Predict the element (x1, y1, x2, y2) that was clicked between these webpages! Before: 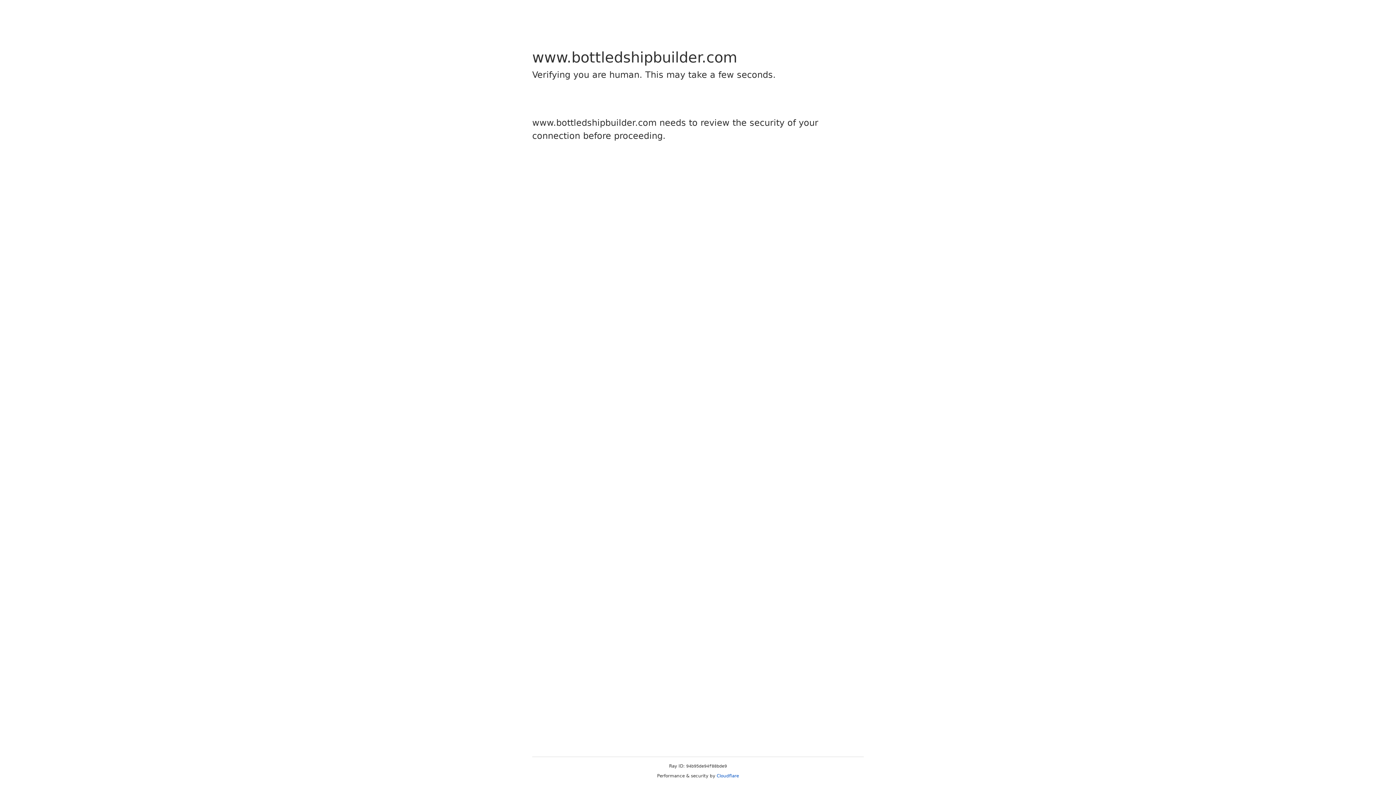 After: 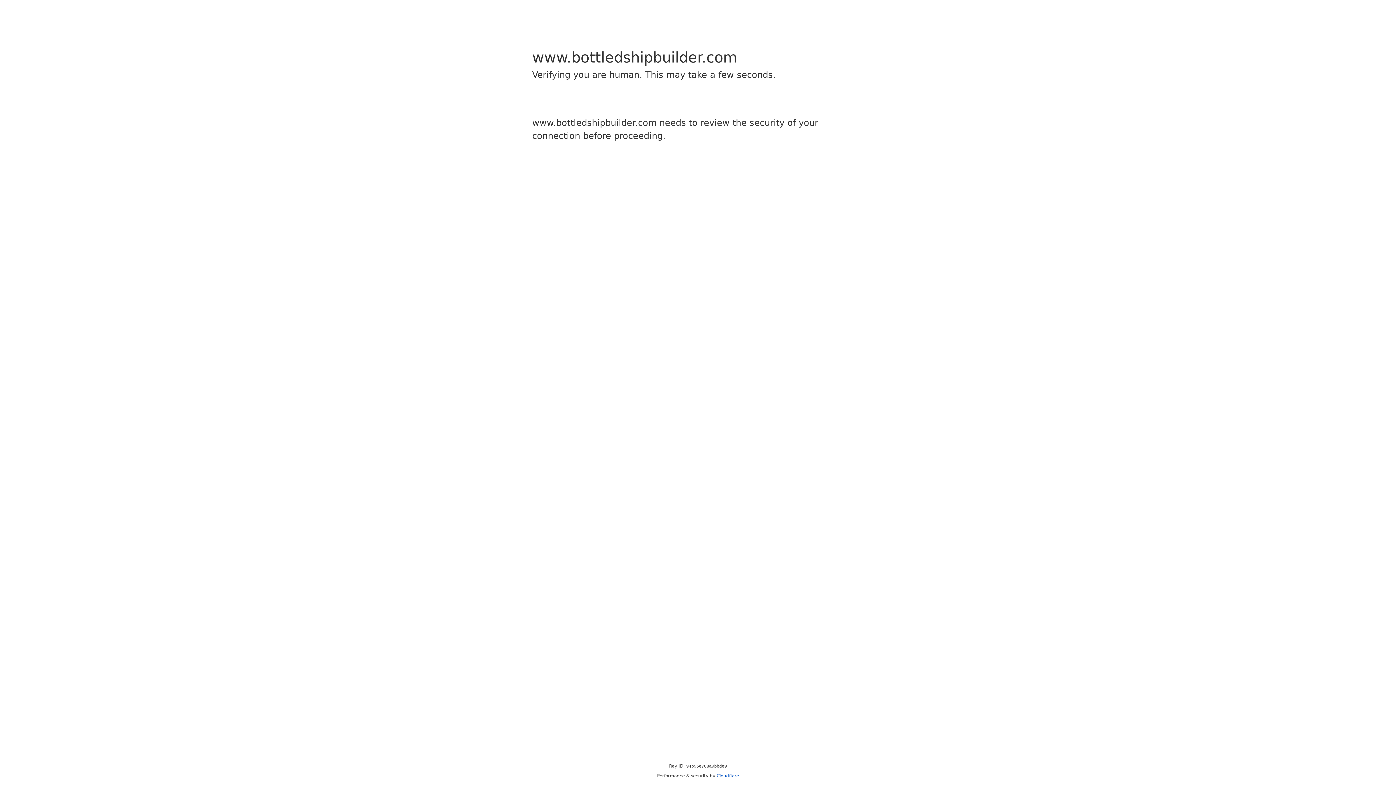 Action: label: Cloudflare bbox: (716, 773, 739, 778)